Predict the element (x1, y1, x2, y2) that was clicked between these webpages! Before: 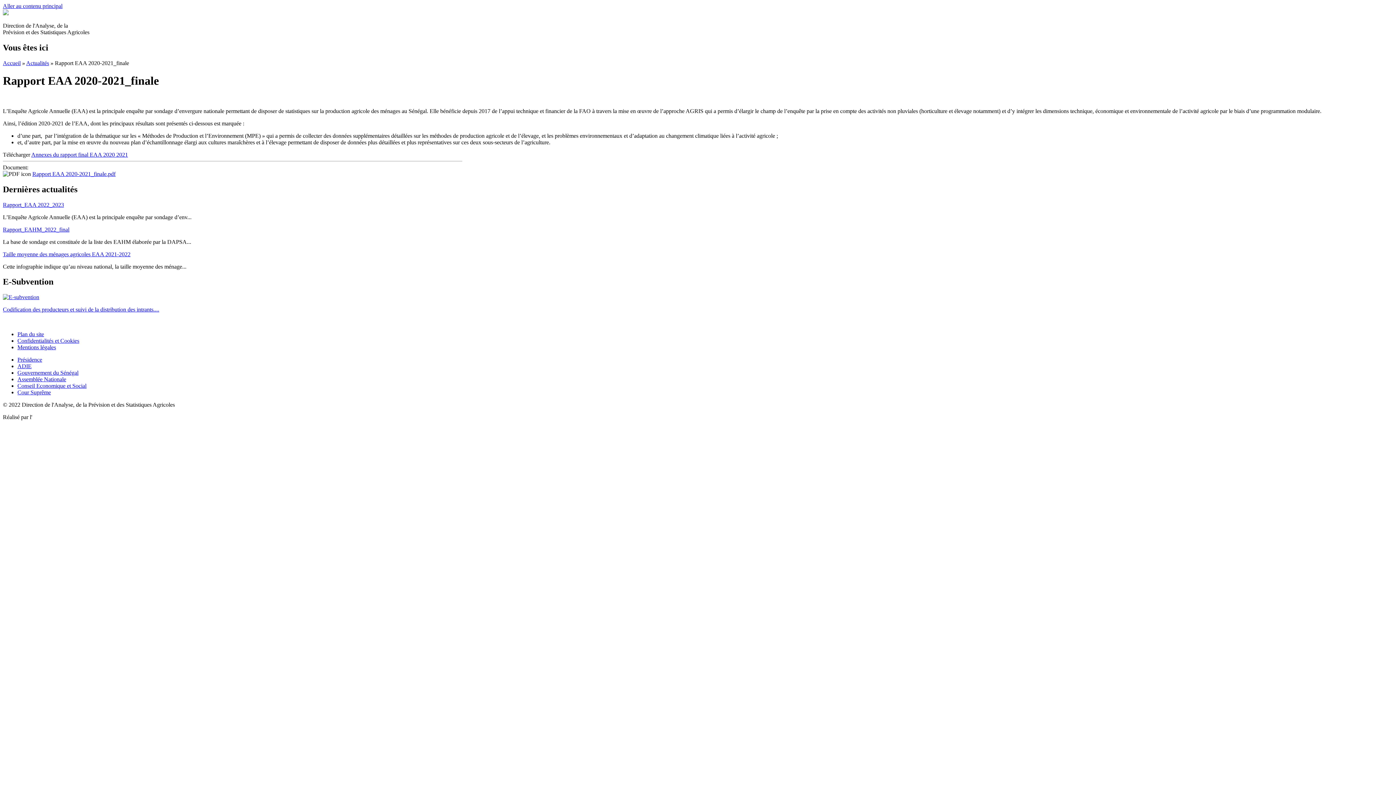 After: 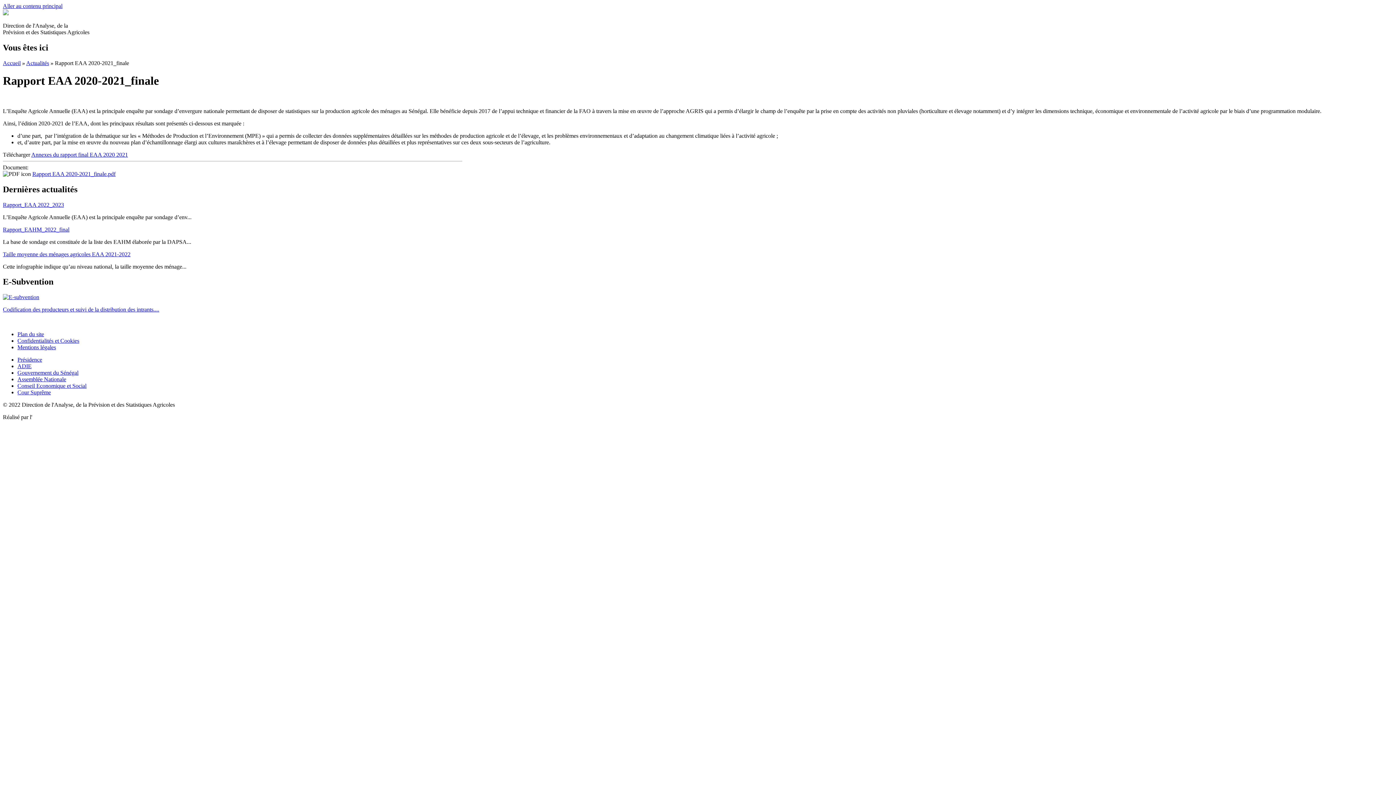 Action: label: ADIE bbox: (33, 414, 47, 420)